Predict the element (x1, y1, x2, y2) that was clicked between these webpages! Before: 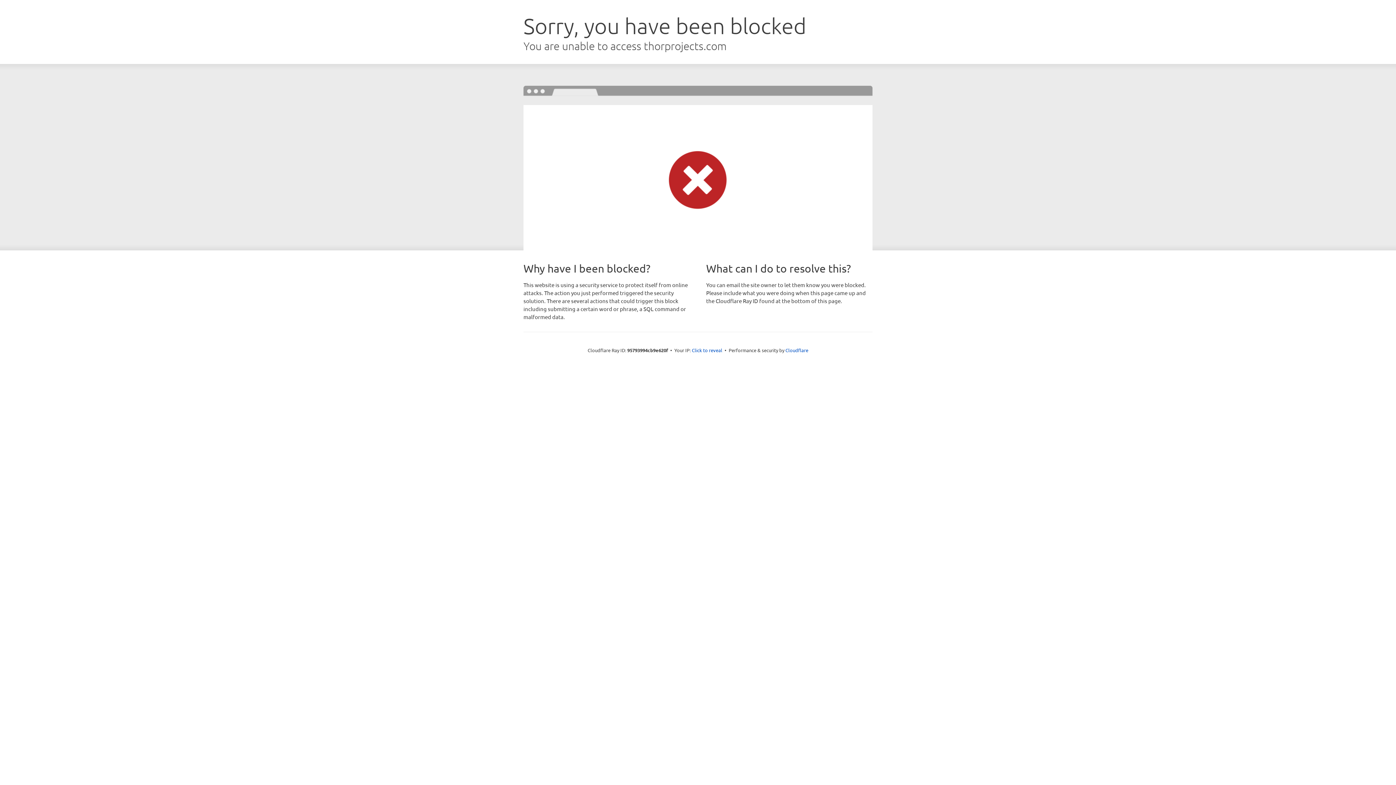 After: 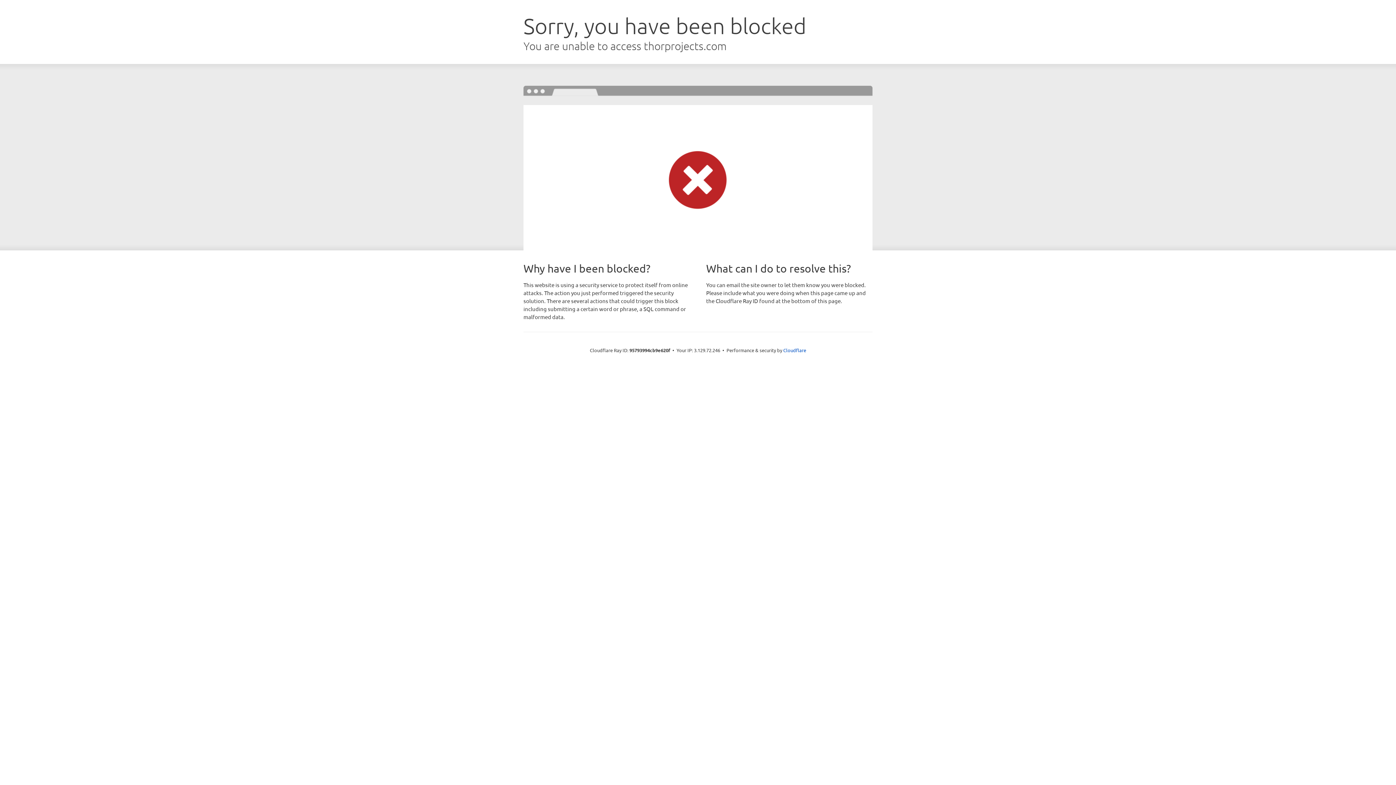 Action: bbox: (692, 346, 722, 353) label: Click to reveal